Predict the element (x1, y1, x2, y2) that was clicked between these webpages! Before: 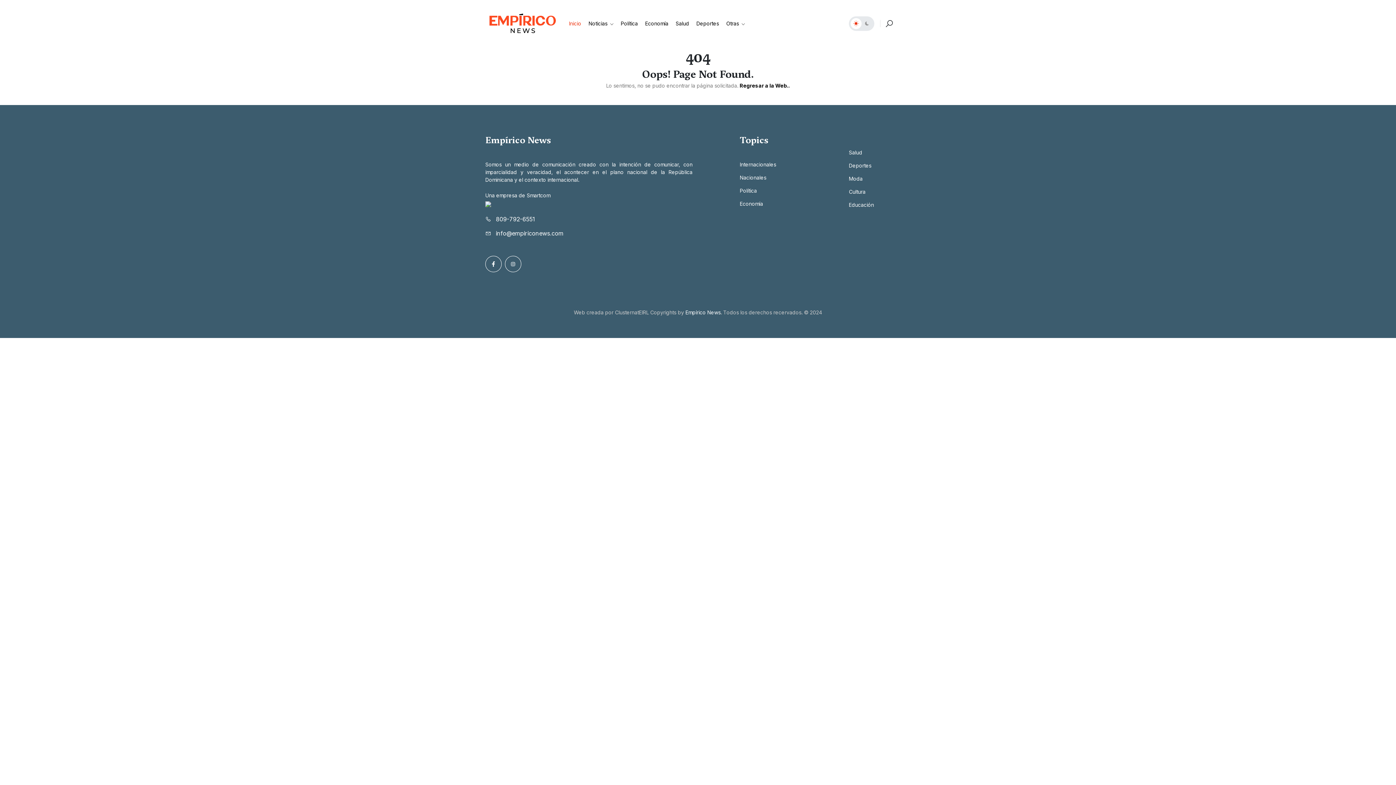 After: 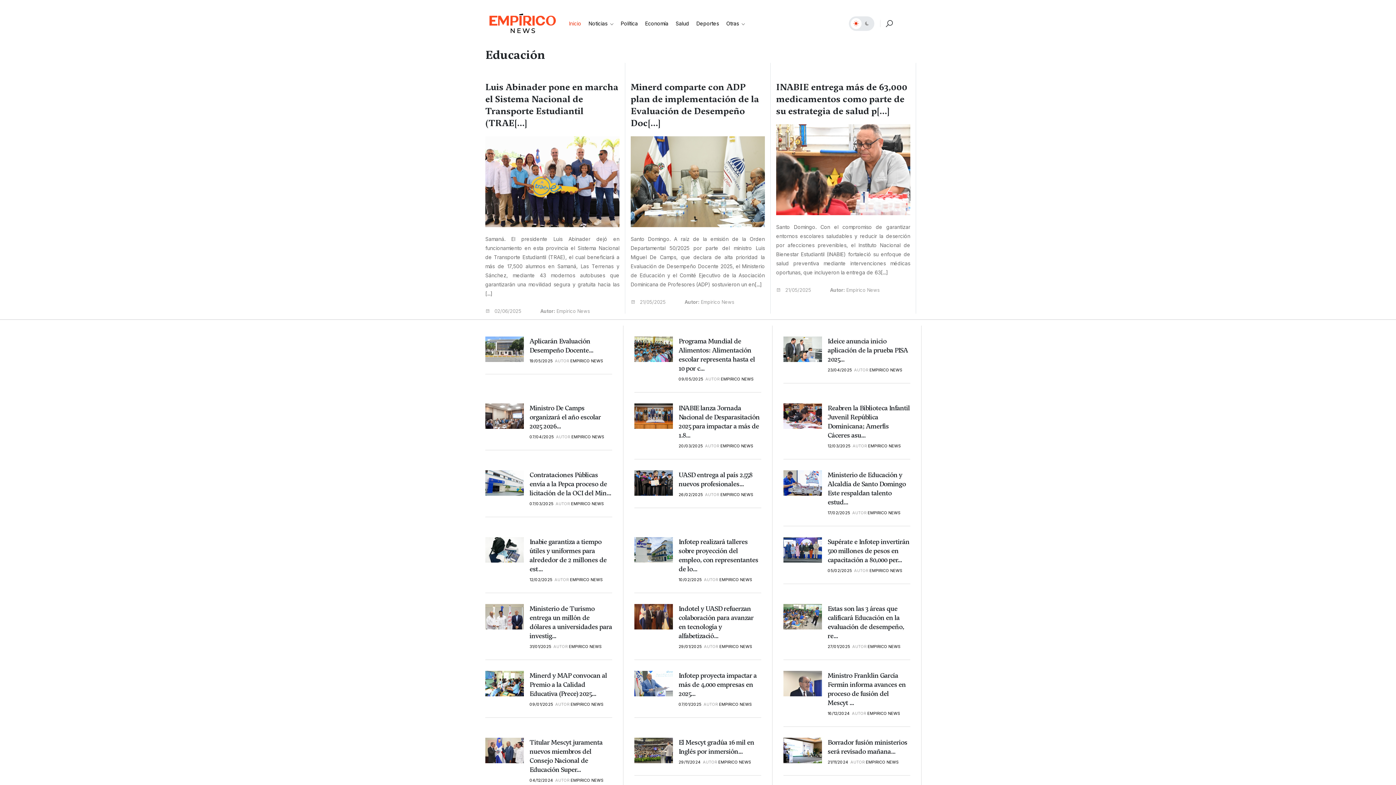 Action: bbox: (849, 201, 874, 208) label: Educación